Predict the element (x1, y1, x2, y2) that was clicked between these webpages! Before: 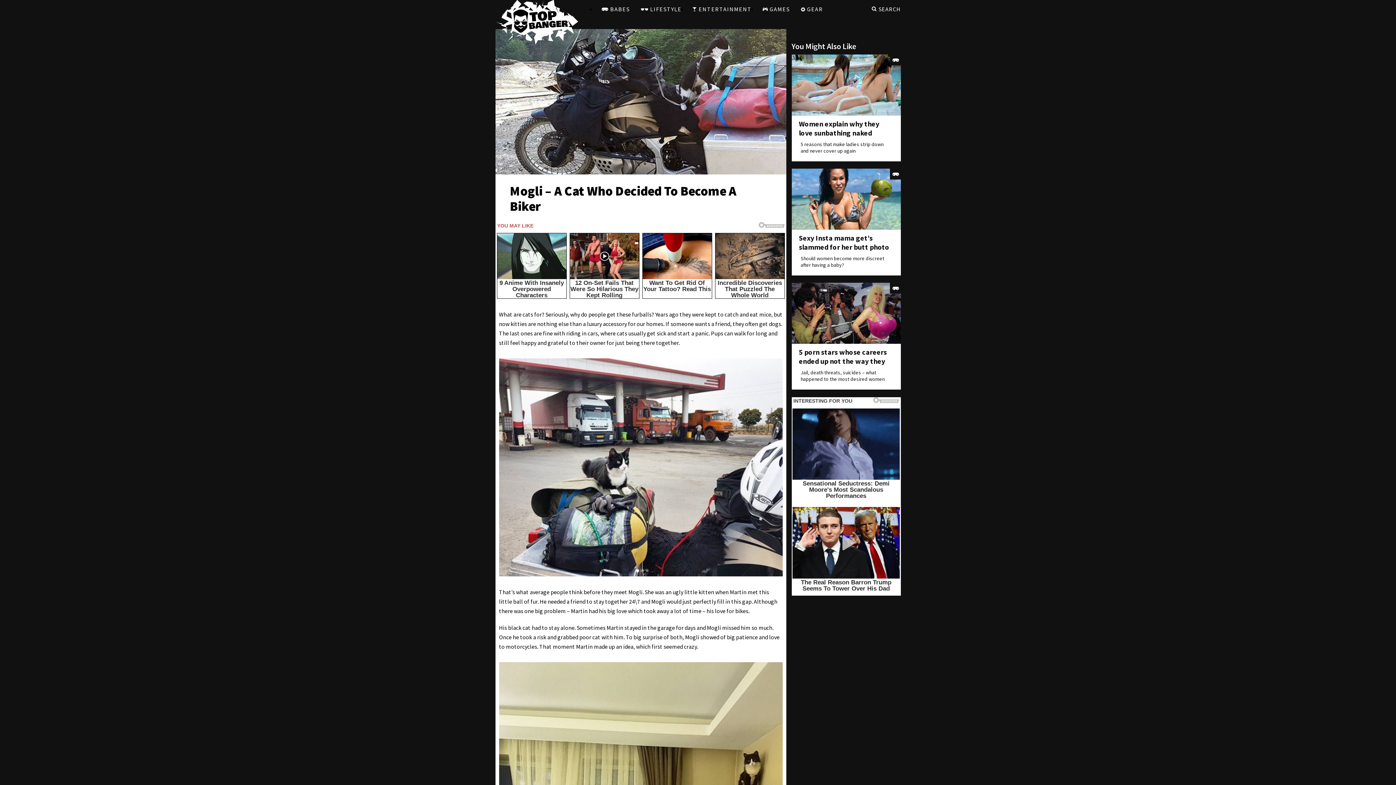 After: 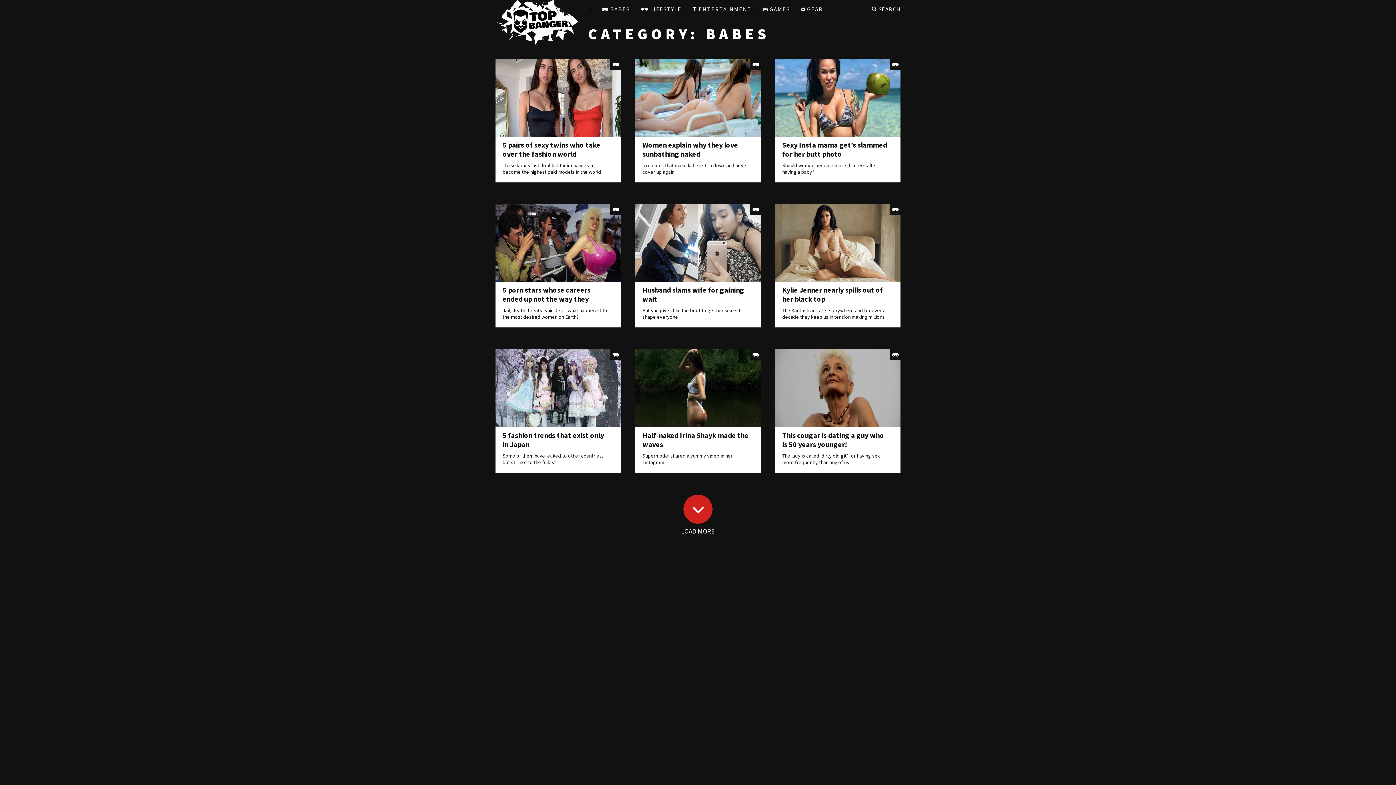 Action: bbox: (890, 282, 900, 293) label:  